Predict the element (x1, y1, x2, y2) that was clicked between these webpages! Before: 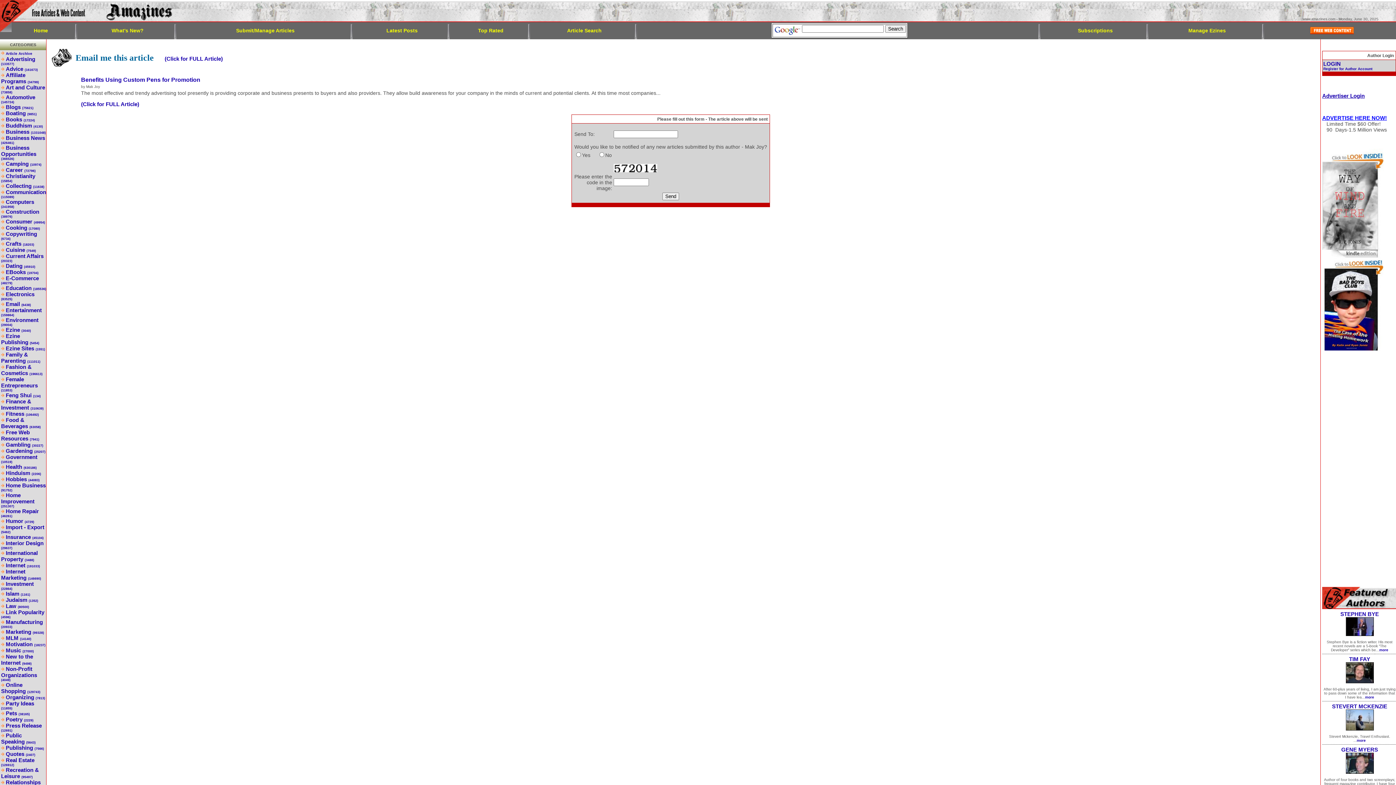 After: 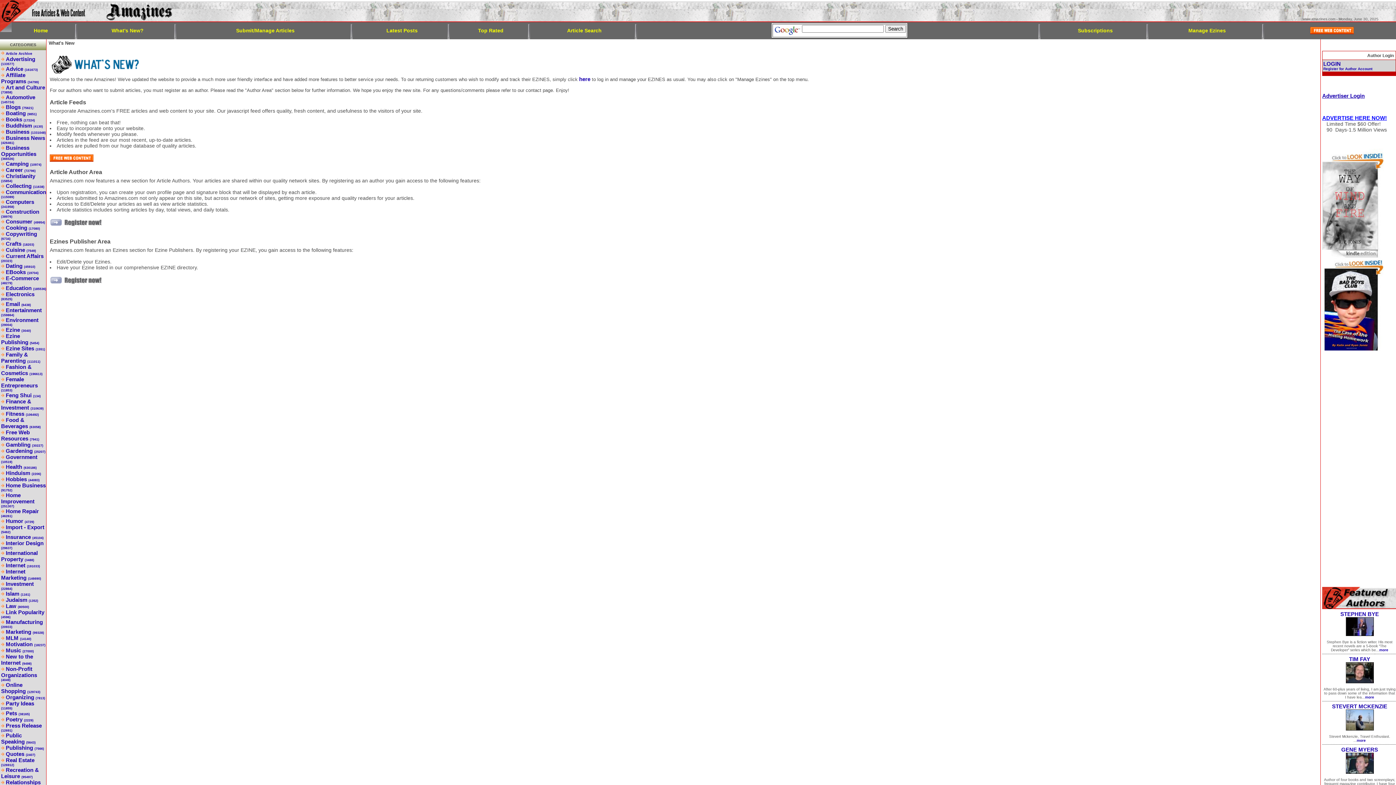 Action: label: What's New? bbox: (111, 27, 143, 33)